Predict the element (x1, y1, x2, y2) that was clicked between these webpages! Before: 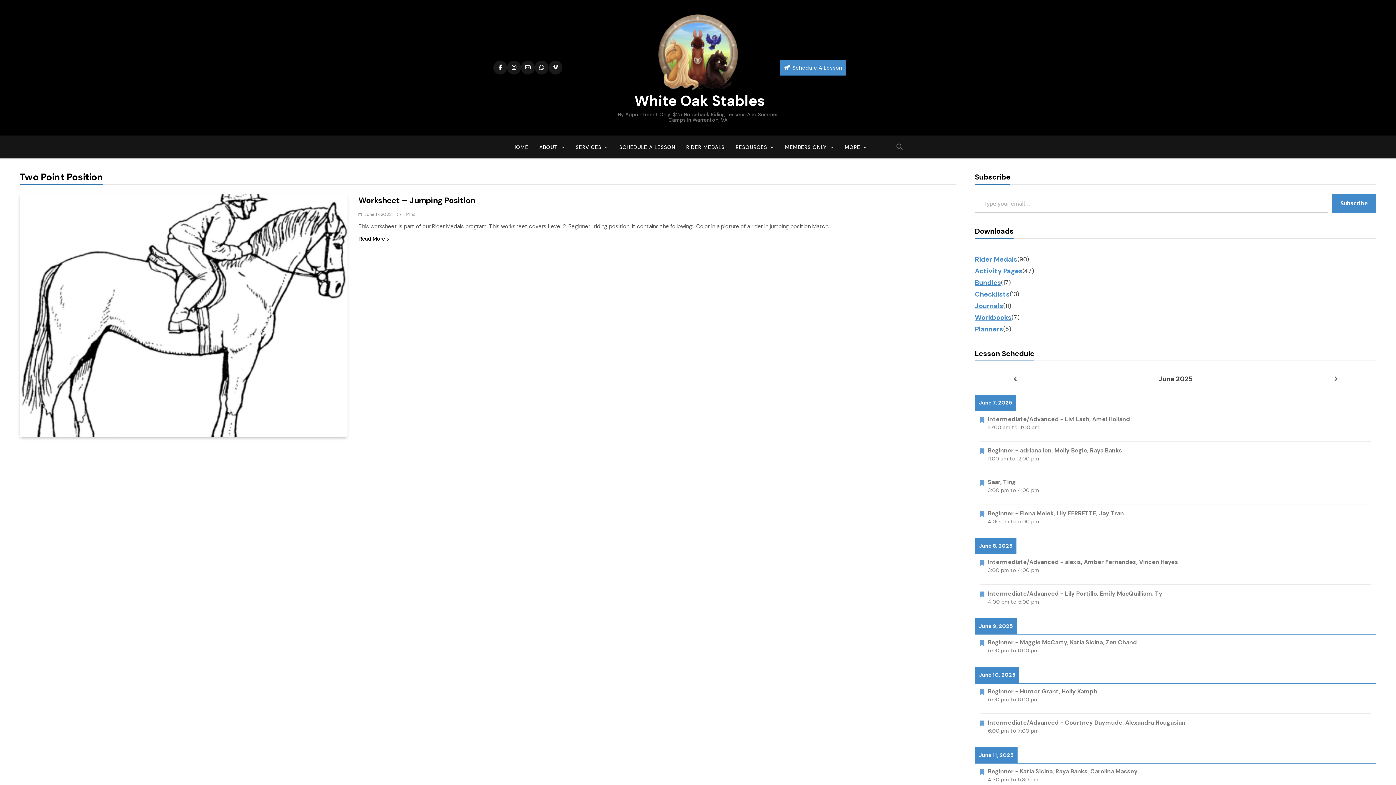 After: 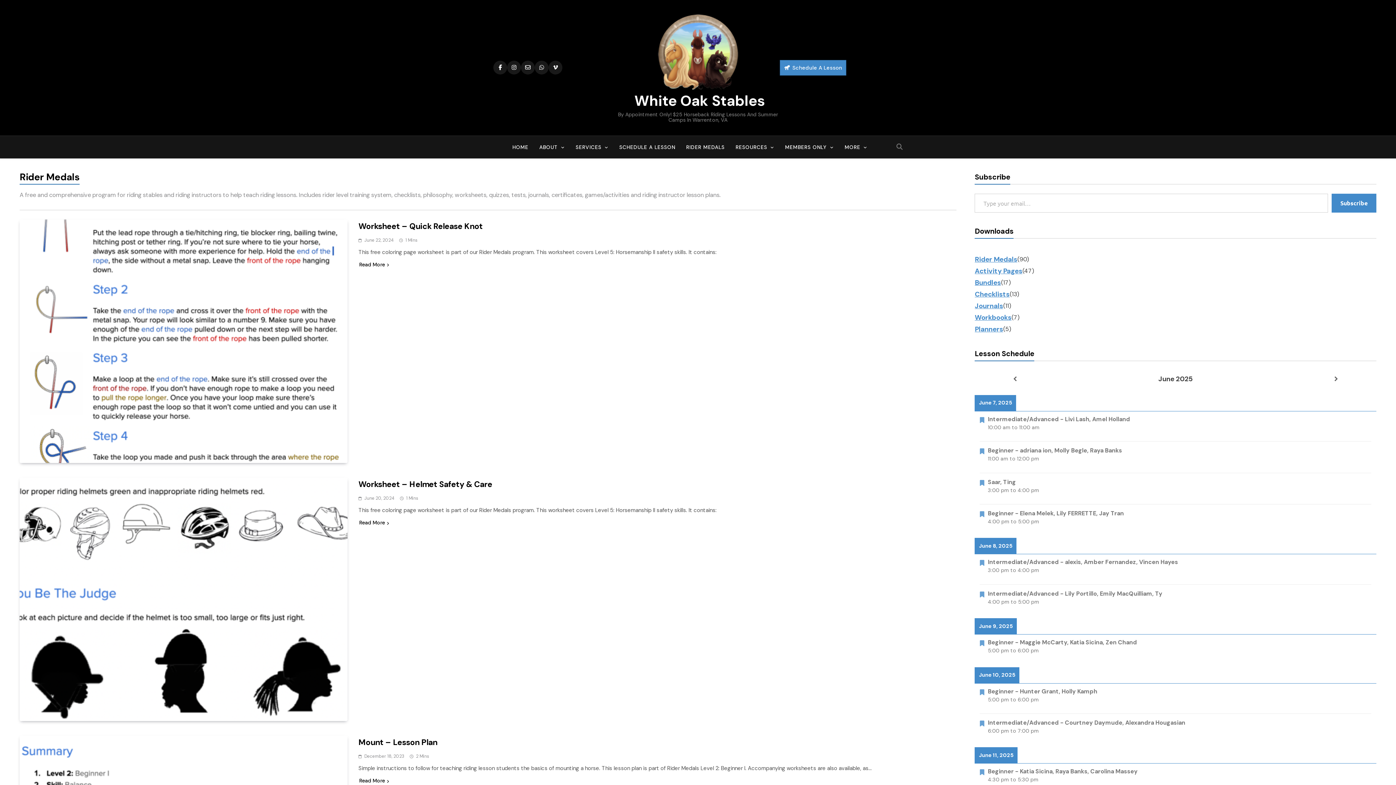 Action: label: Rider Medals bbox: (975, 255, 1017, 264)